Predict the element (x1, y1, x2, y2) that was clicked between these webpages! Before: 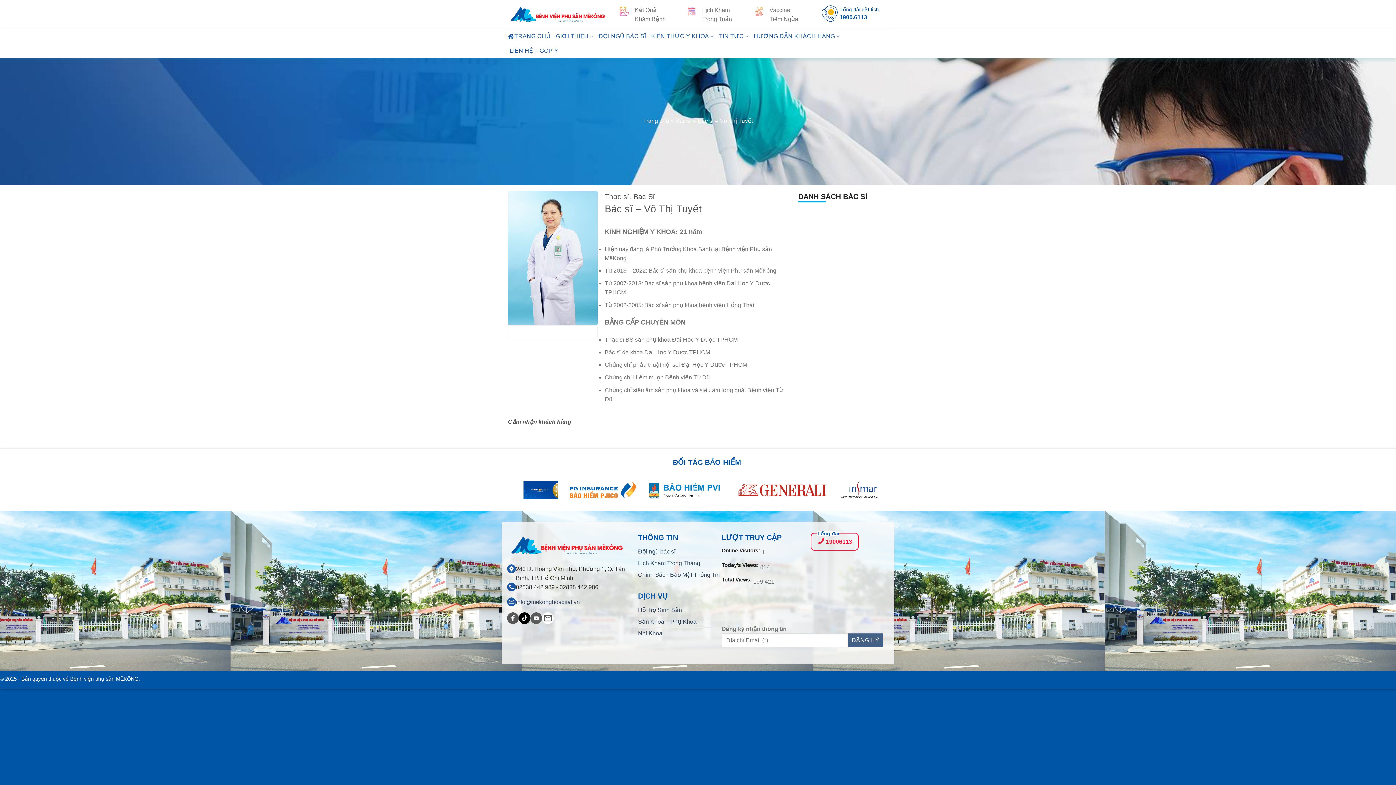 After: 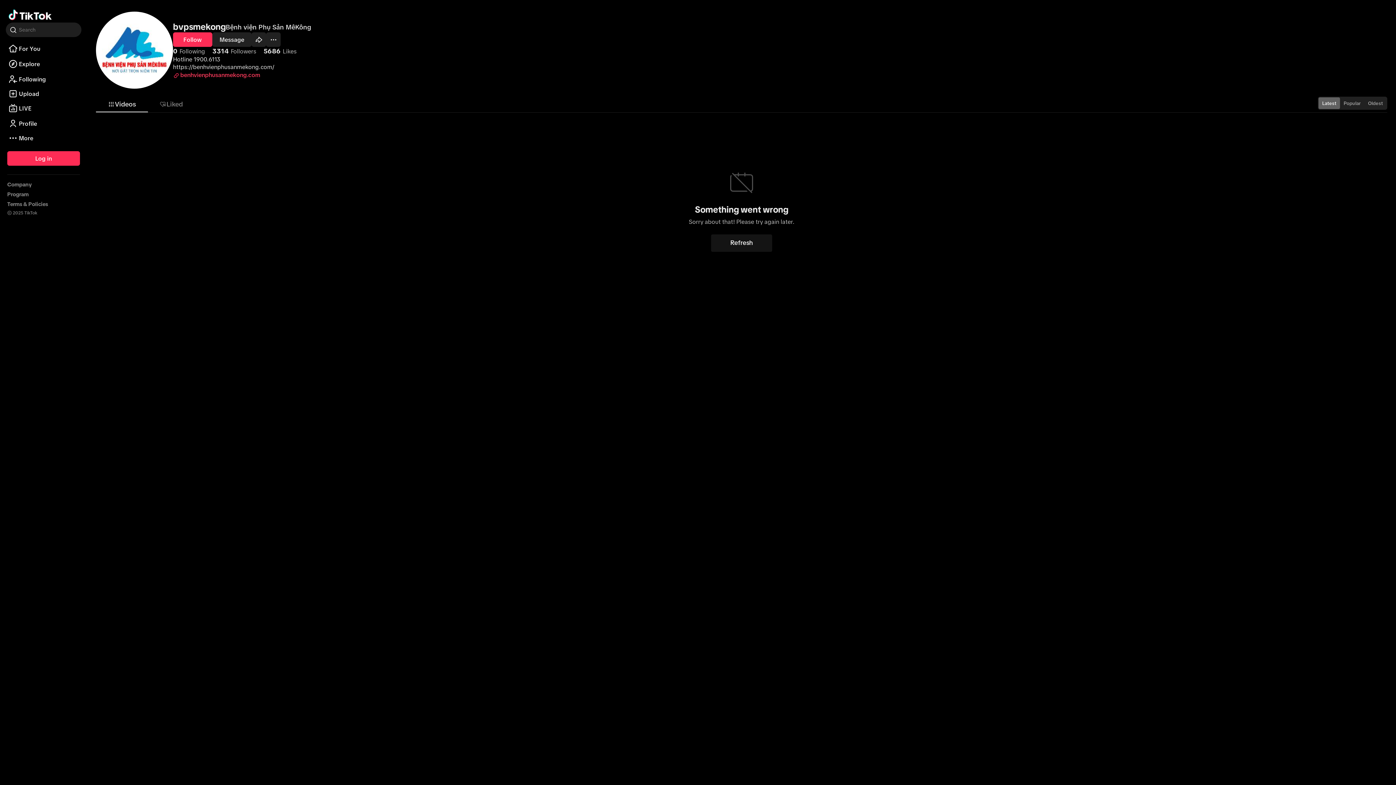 Action: bbox: (518, 612, 530, 624)